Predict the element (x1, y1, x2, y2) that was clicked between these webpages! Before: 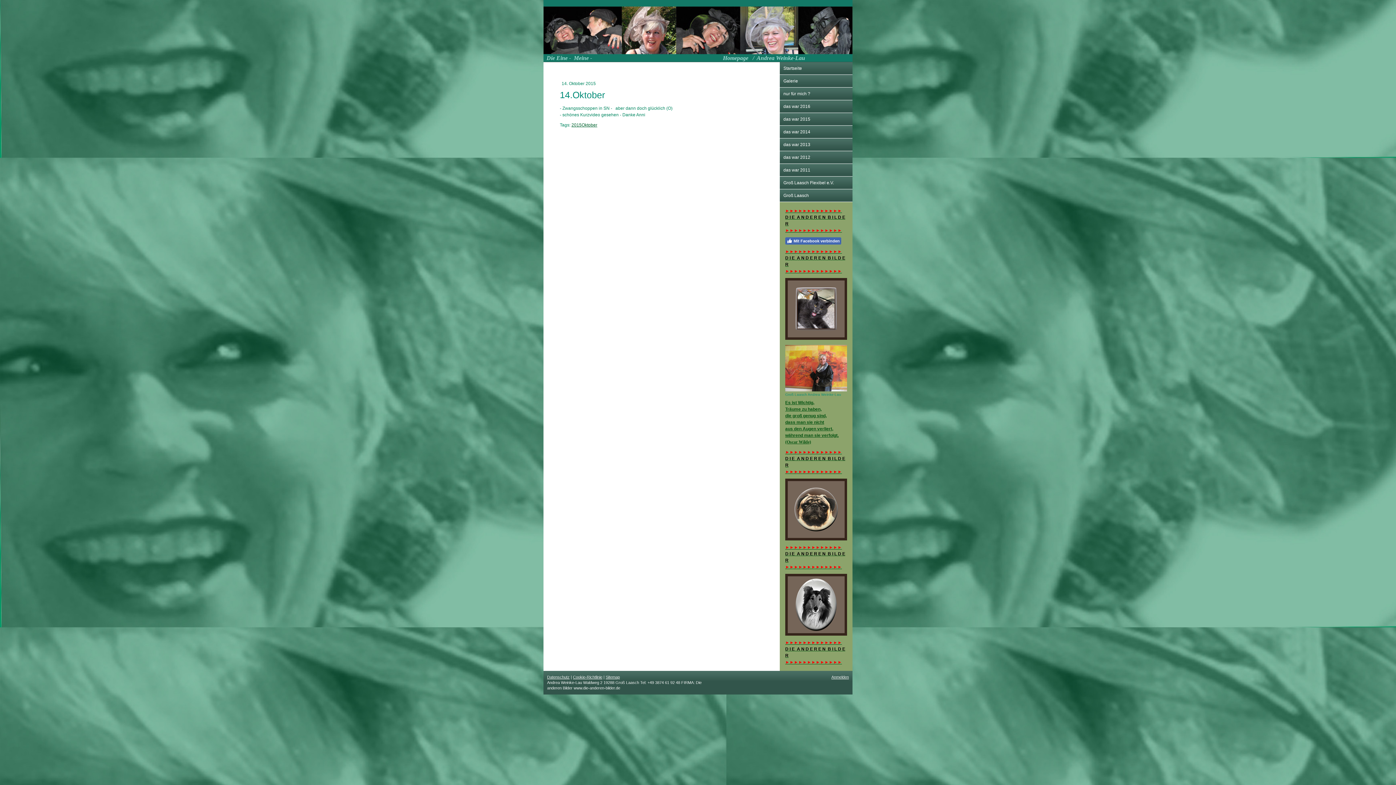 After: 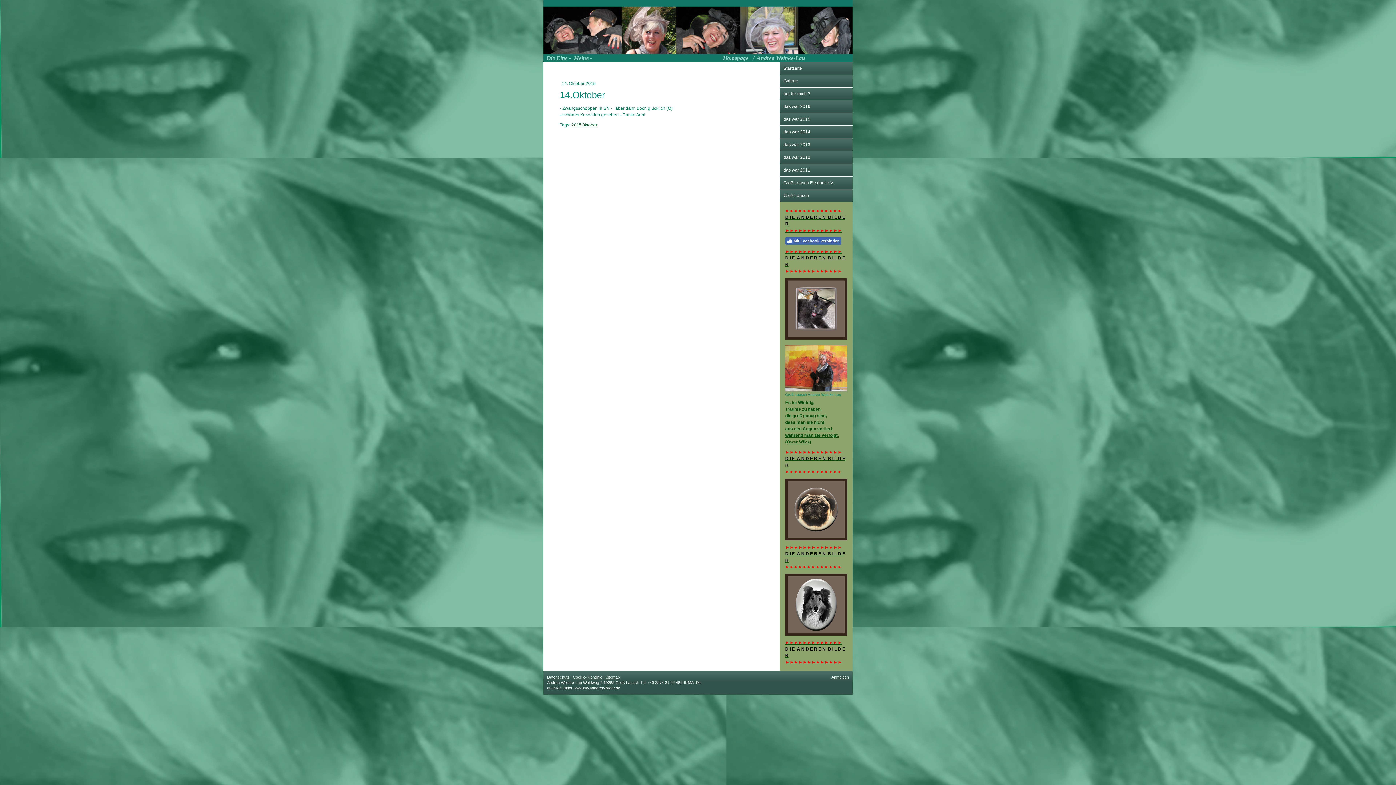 Action: bbox: (785, 400, 814, 405) label: Es ist Wichtig,